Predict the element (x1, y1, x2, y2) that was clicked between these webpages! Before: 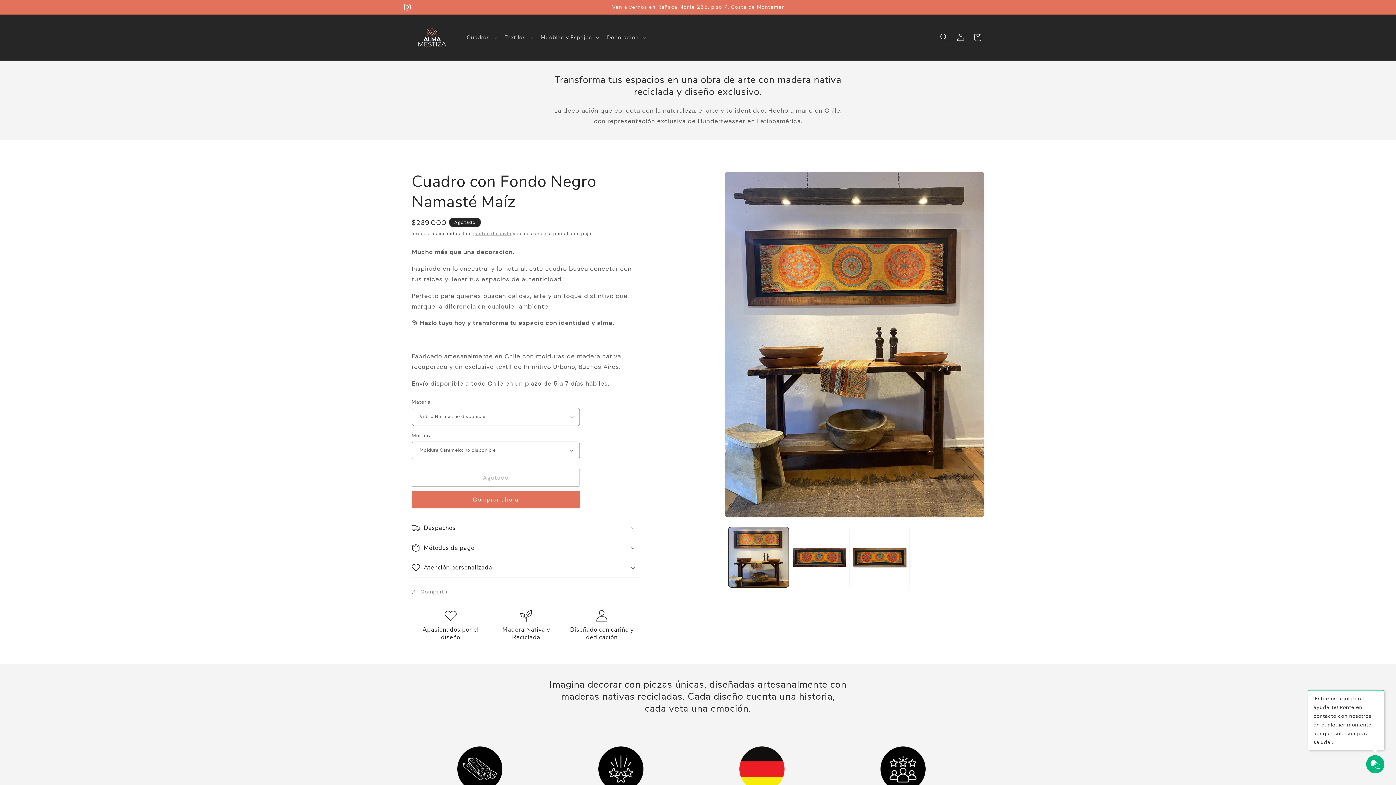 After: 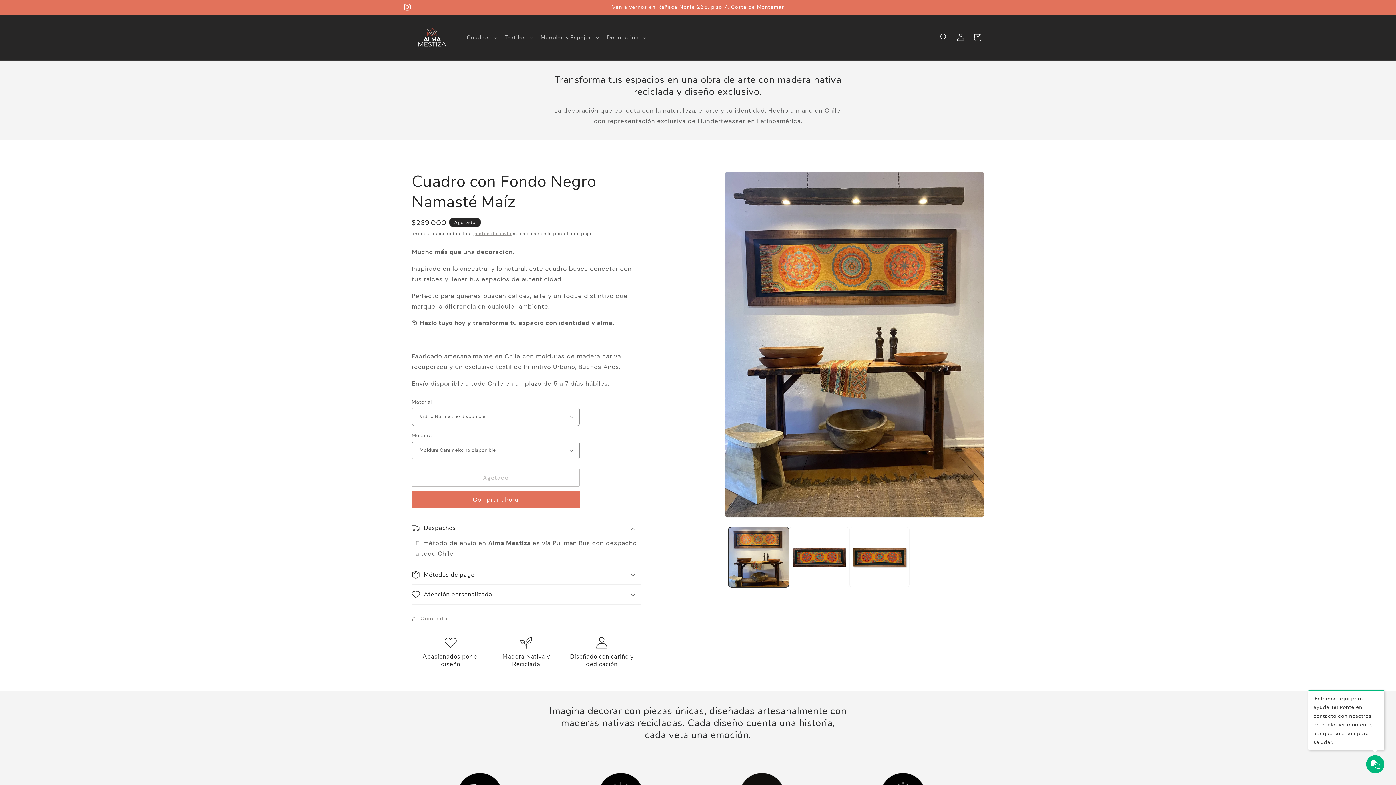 Action: bbox: (411, 518, 640, 538) label: Despachos